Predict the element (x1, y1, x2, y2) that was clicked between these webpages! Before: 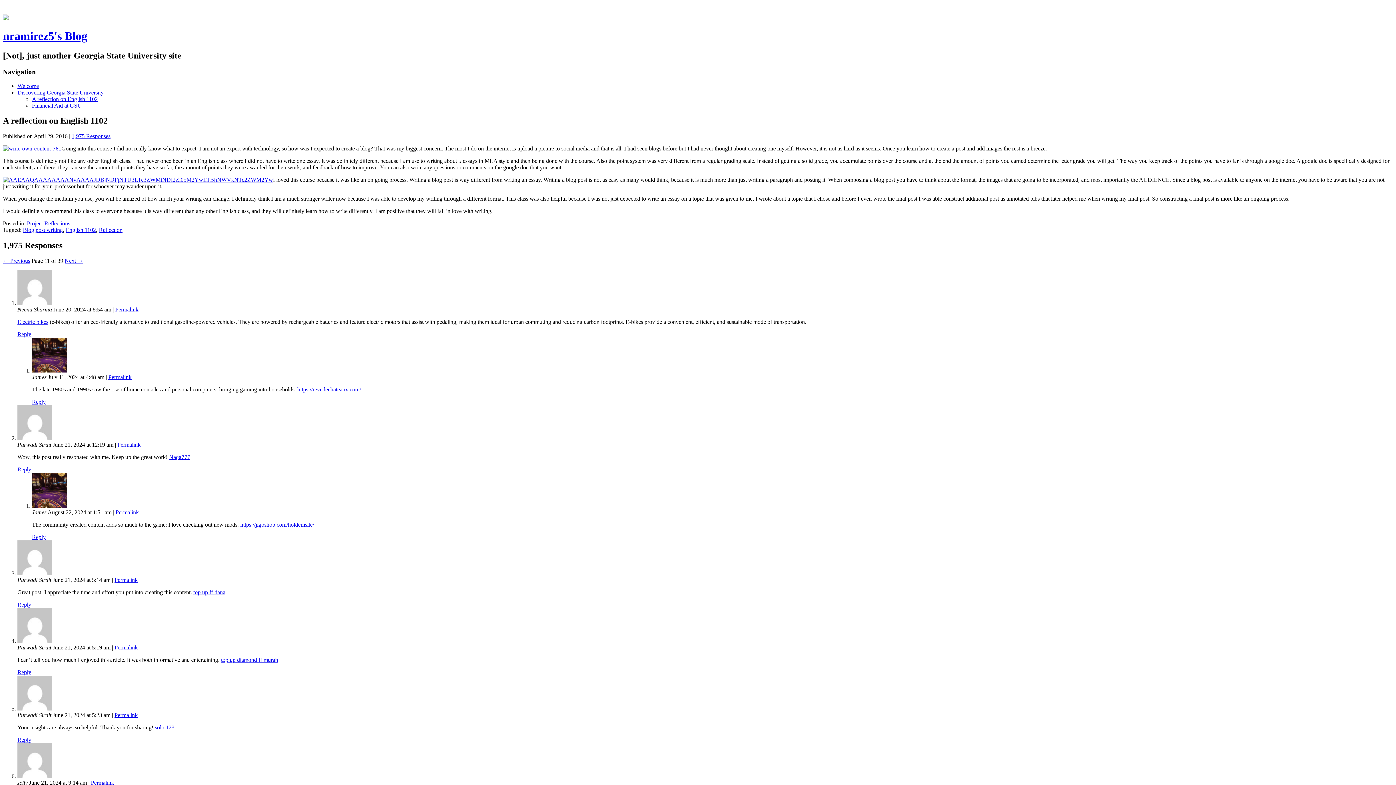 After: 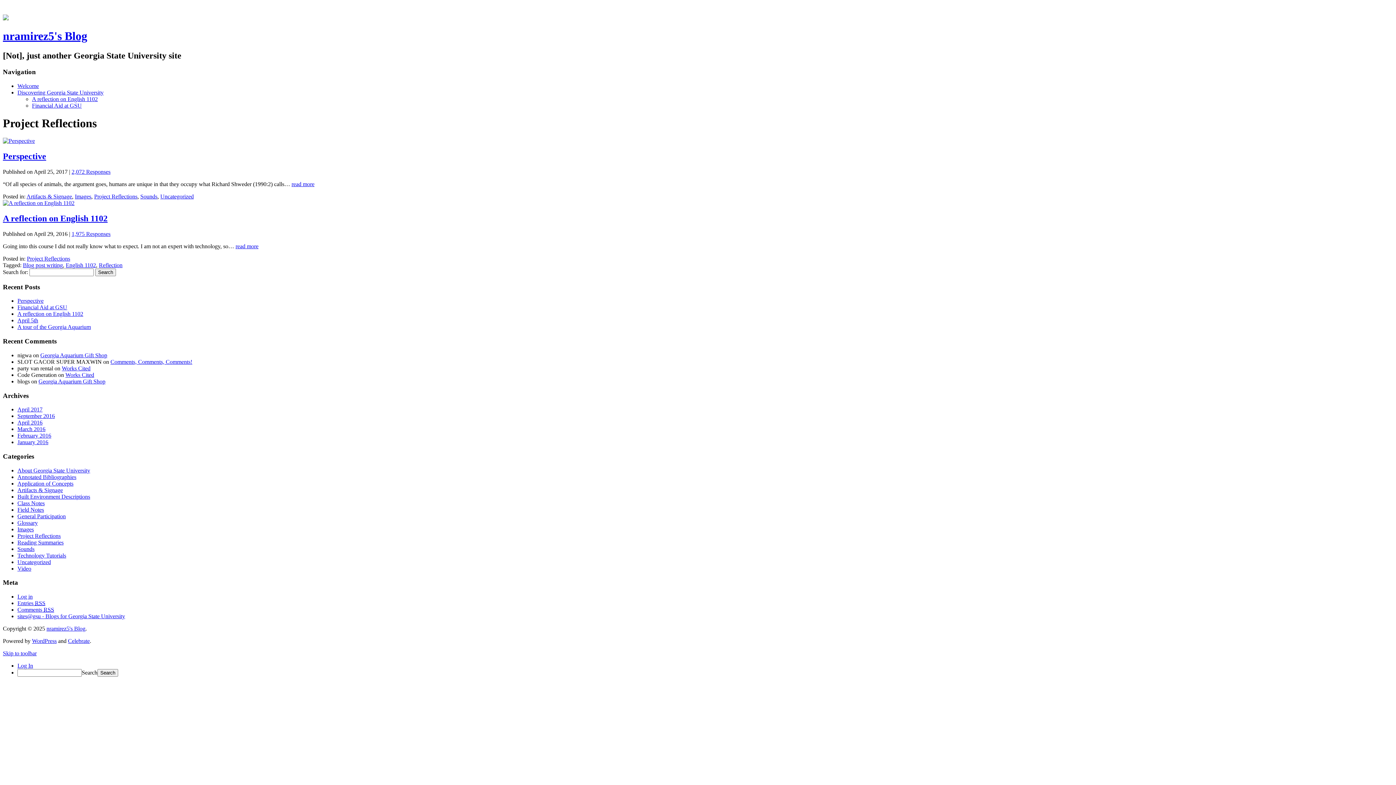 Action: label: Project Reflections bbox: (26, 220, 70, 226)